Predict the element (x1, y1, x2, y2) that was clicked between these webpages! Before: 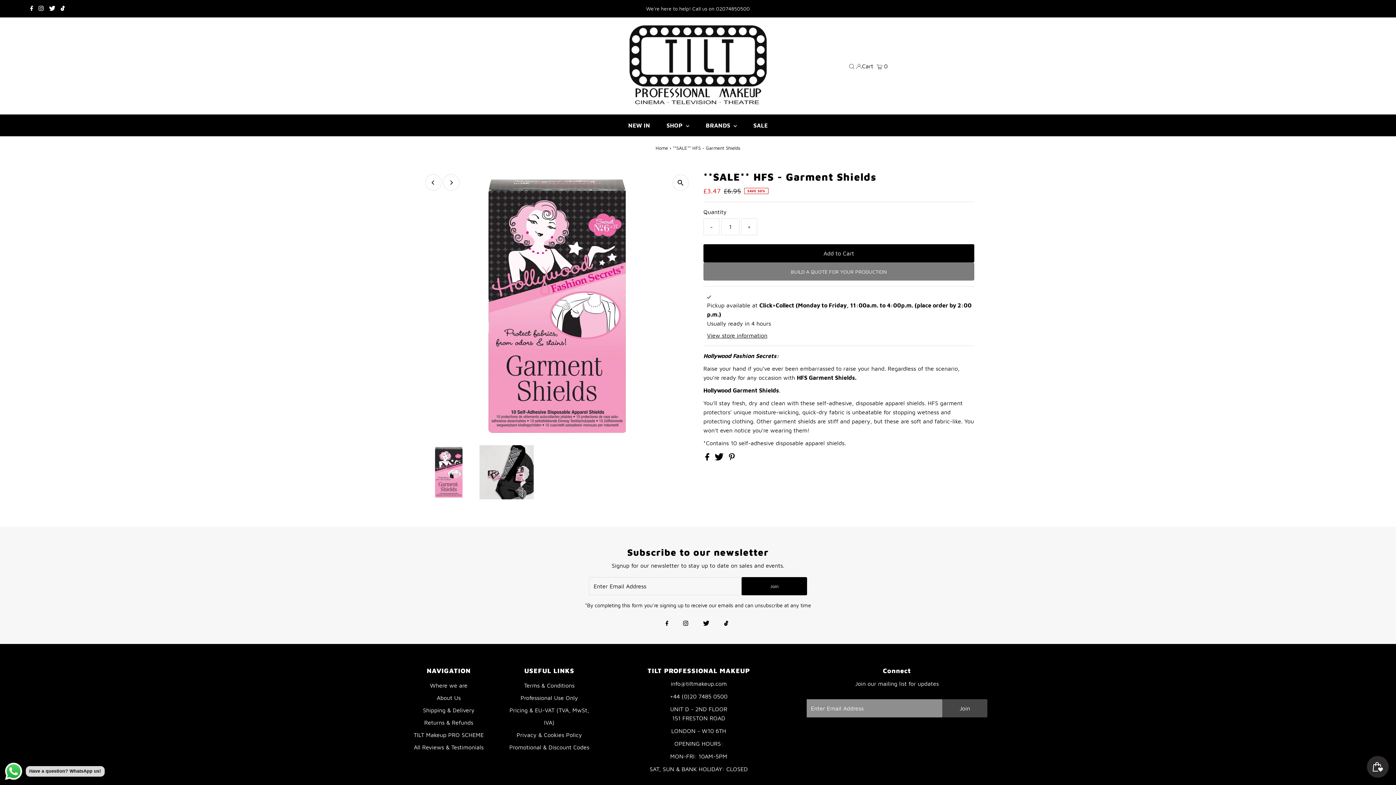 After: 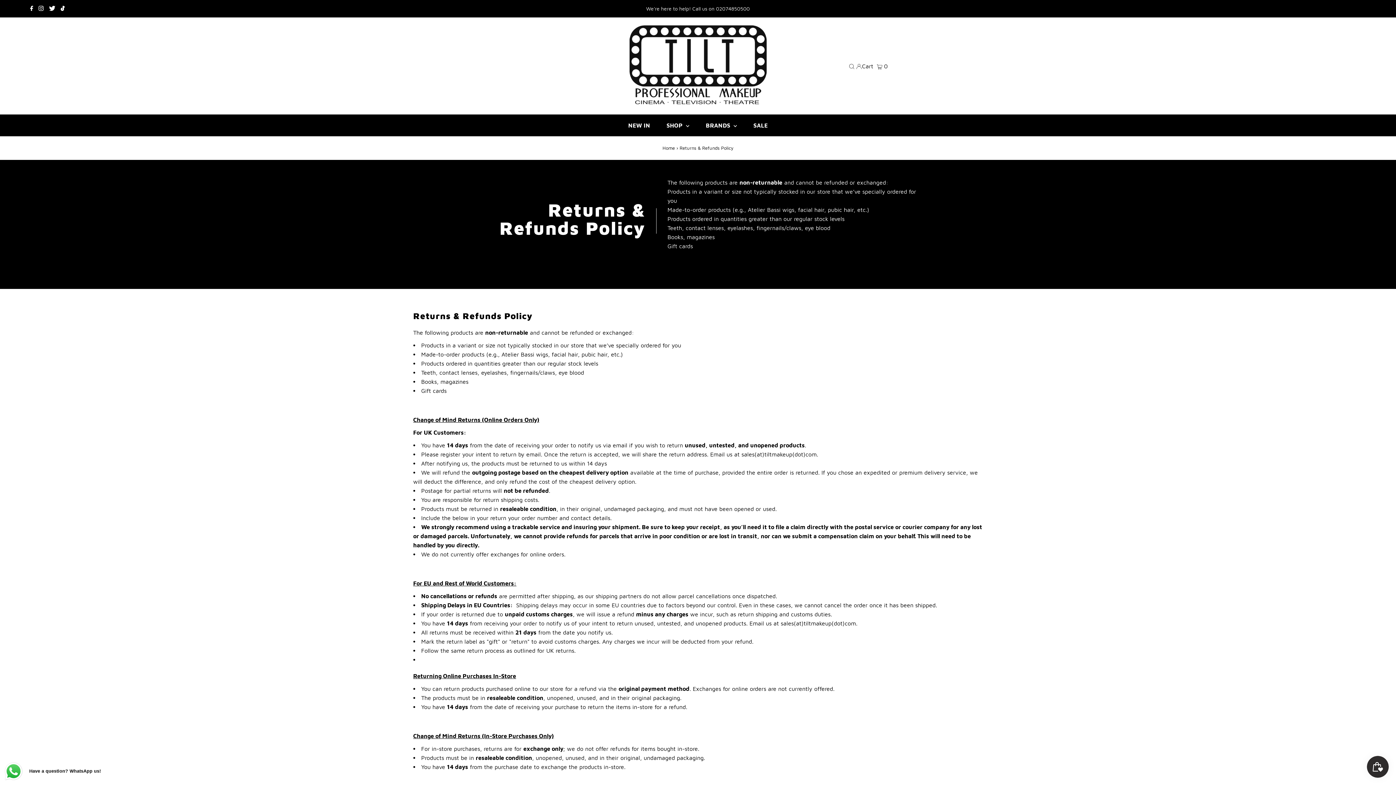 Action: label: Returns & Refunds bbox: (424, 719, 473, 726)